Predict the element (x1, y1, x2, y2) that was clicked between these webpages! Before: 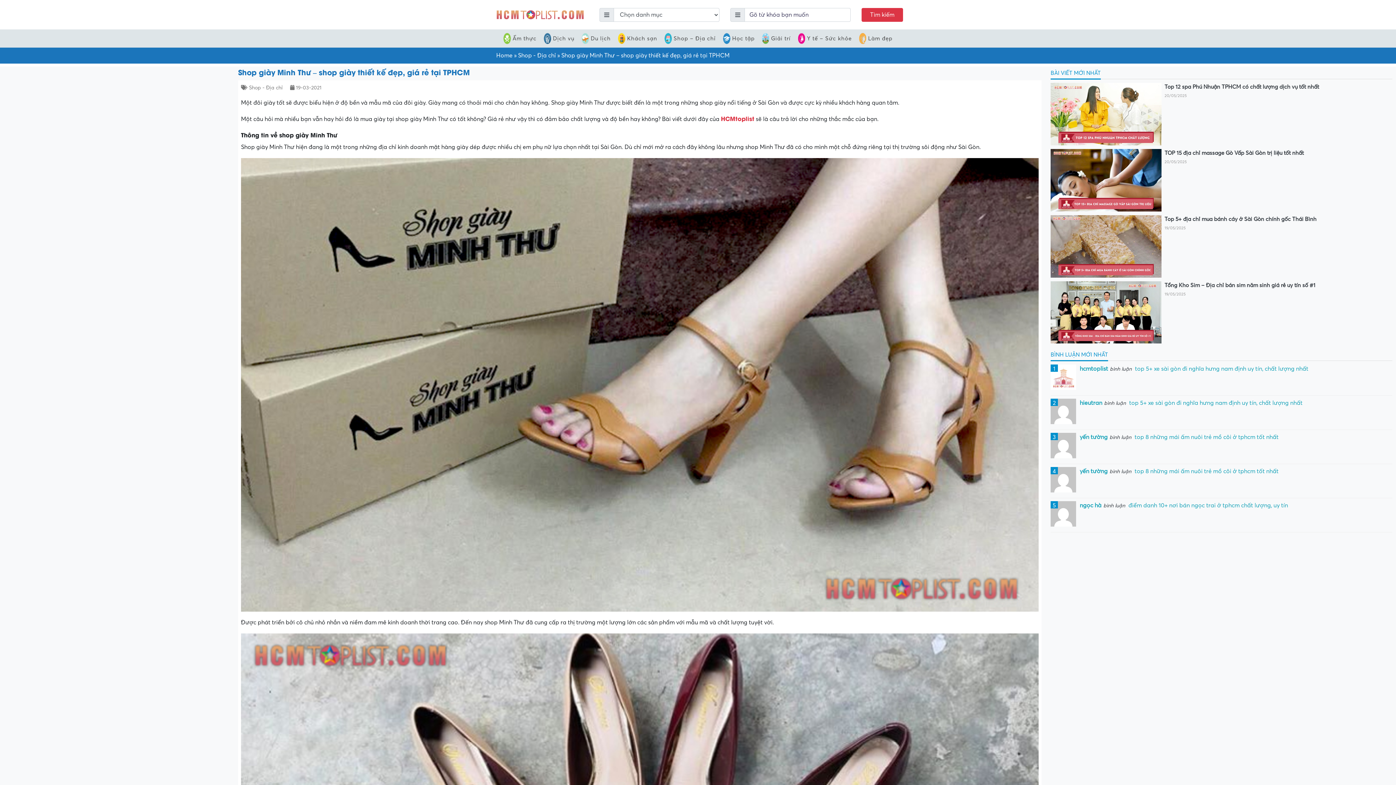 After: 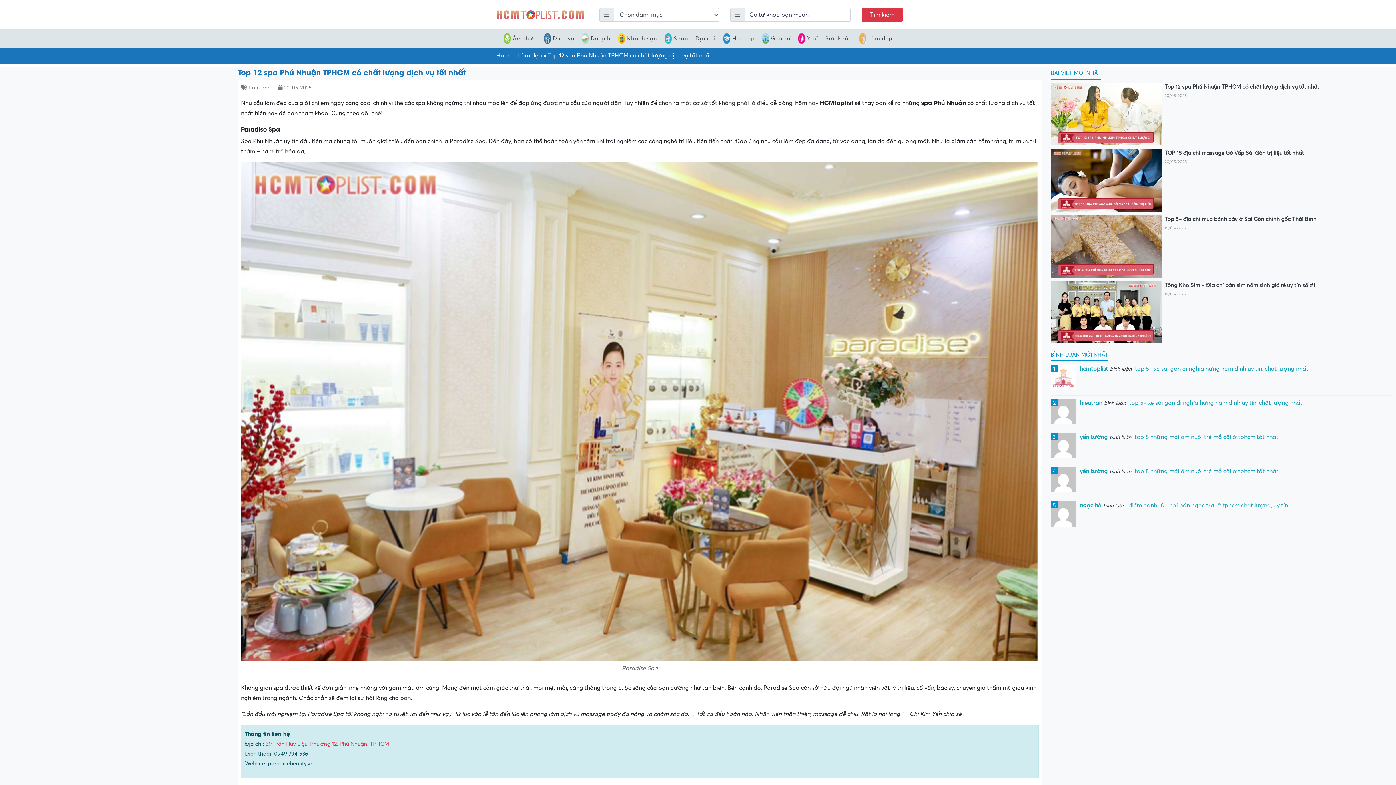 Action: bbox: (1050, 83, 1161, 145)